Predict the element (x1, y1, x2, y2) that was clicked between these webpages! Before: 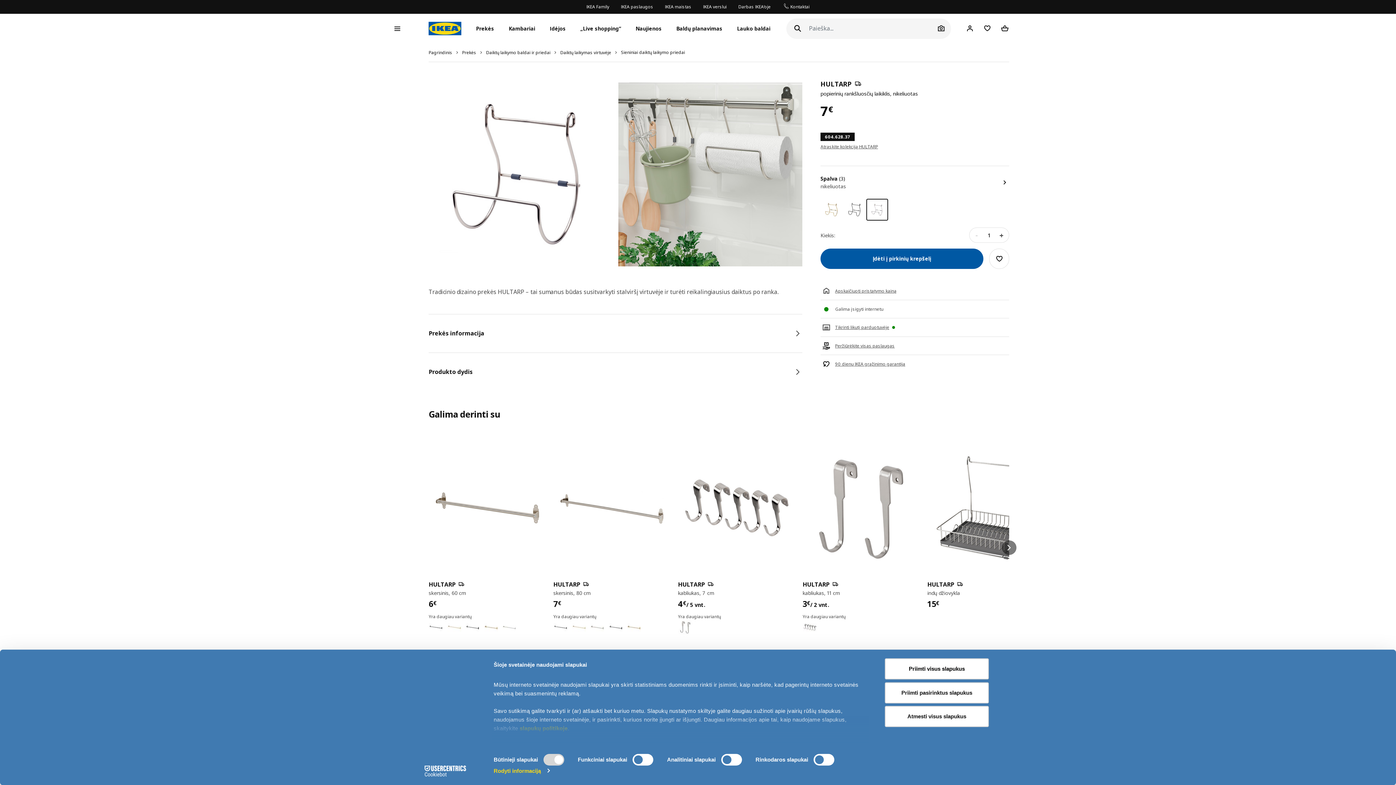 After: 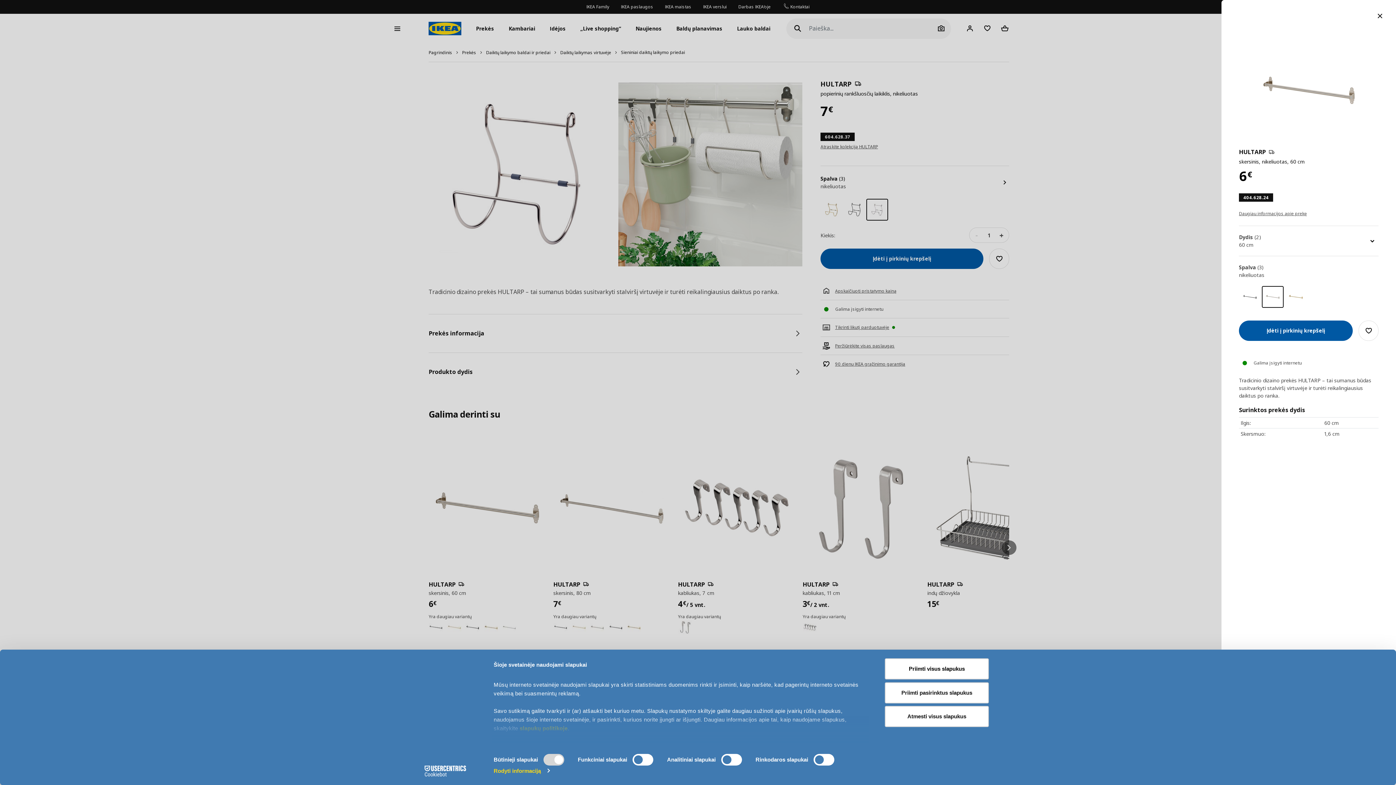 Action: bbox: (590, 620, 604, 634)